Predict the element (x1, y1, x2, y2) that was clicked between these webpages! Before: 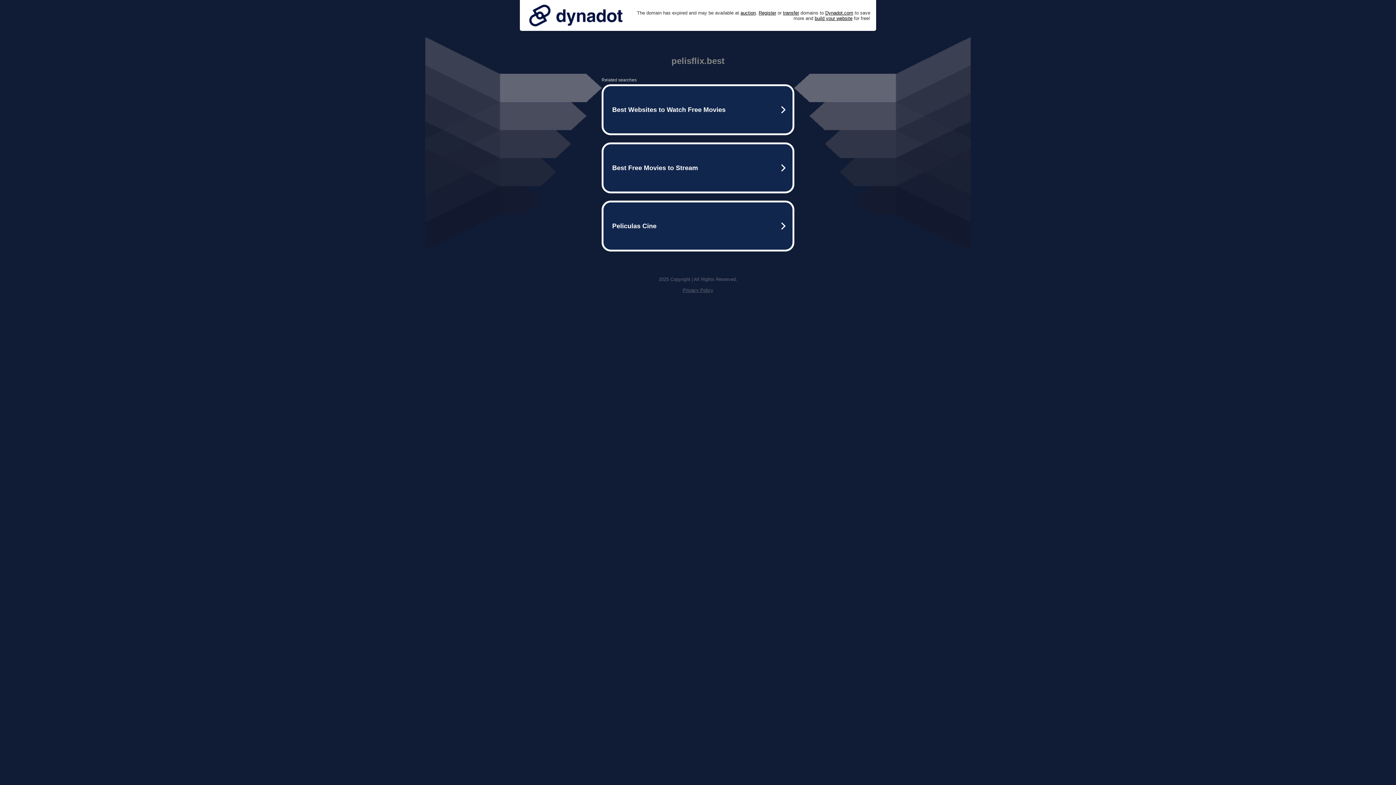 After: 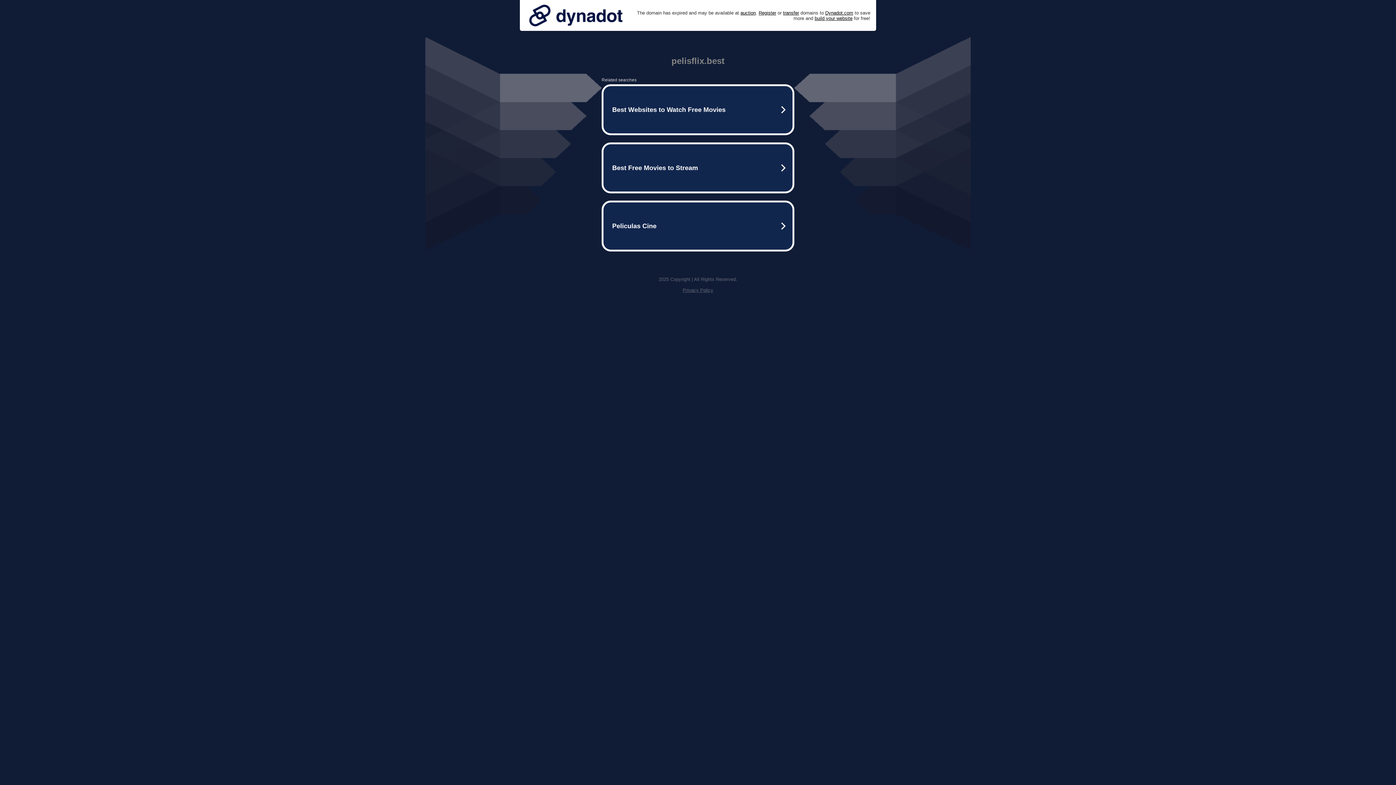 Action: bbox: (525, 0, 626, 30)